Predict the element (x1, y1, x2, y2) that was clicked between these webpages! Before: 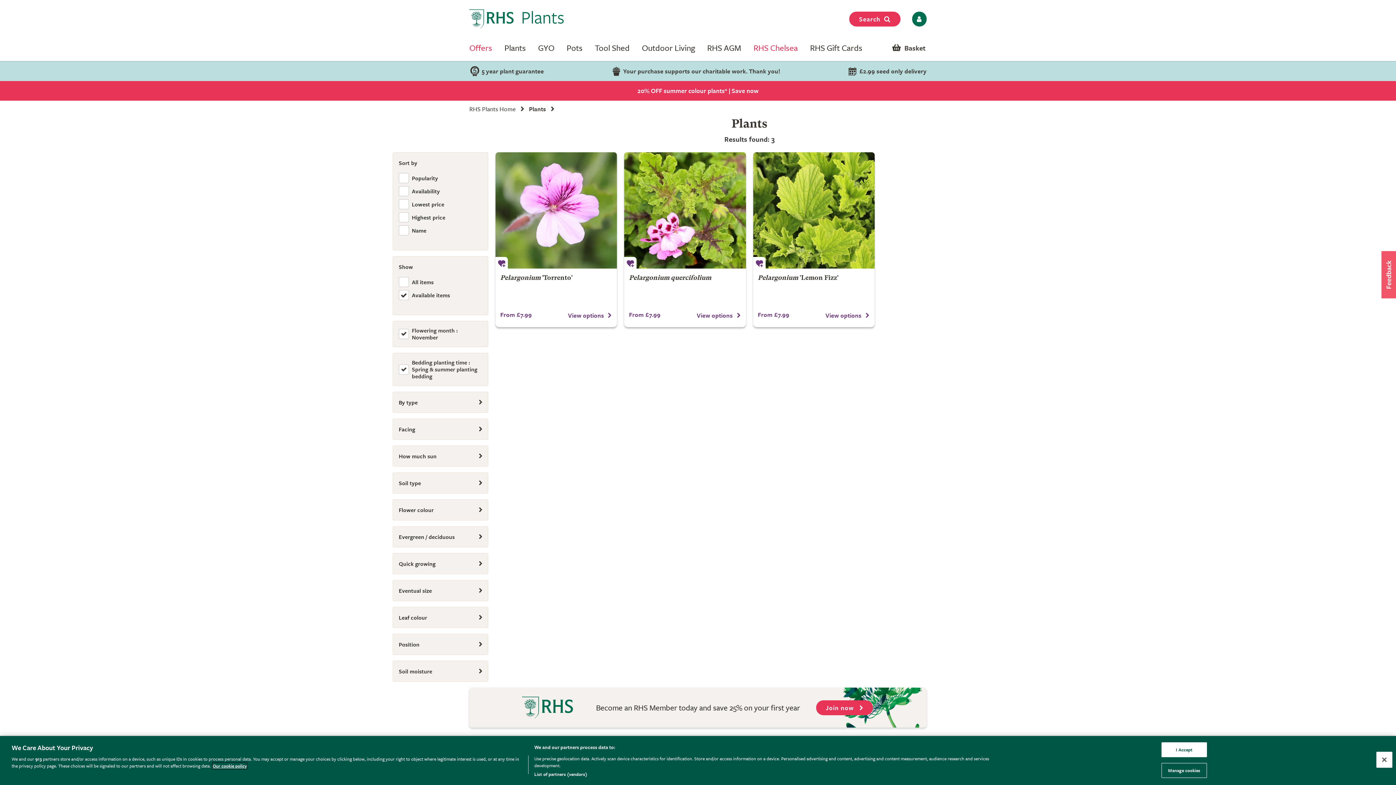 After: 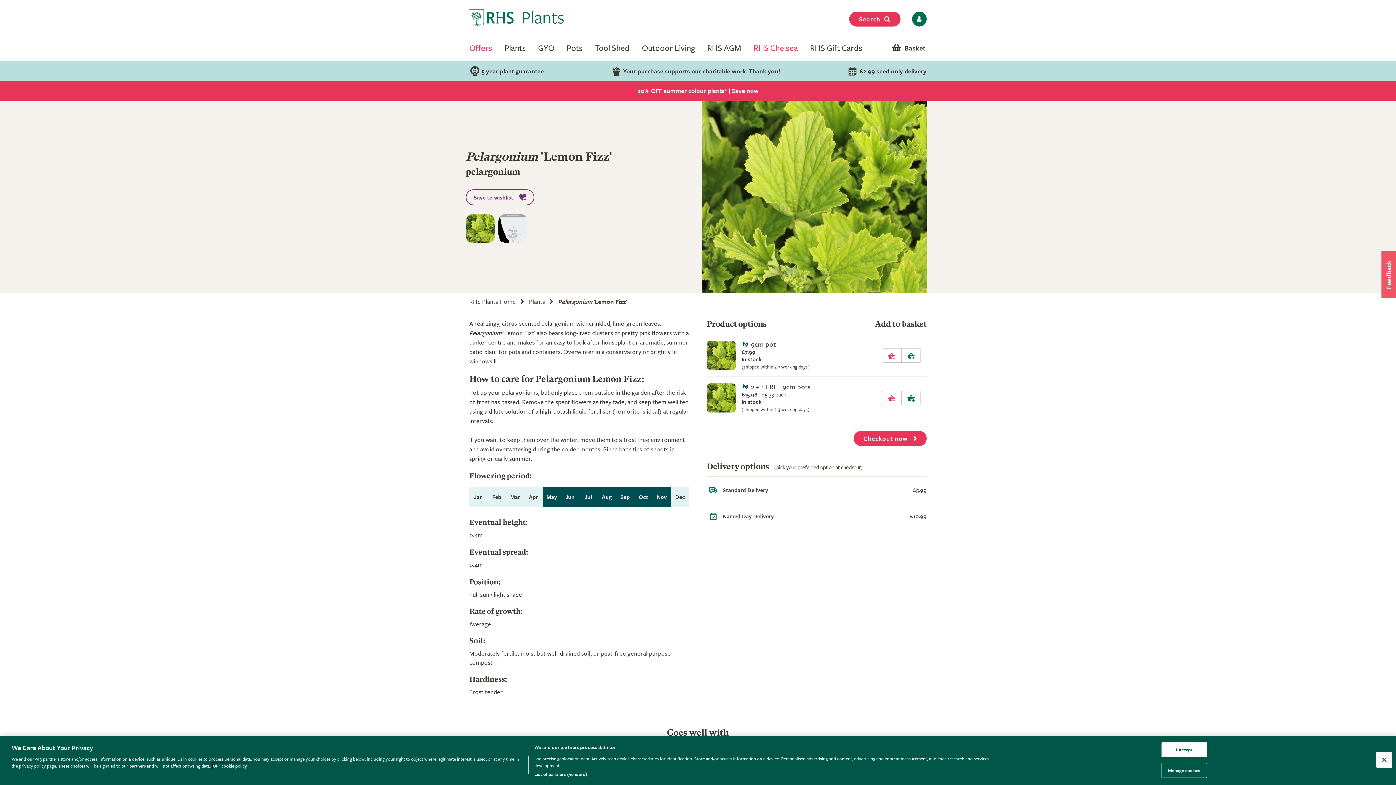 Action: bbox: (753, 152, 874, 268)